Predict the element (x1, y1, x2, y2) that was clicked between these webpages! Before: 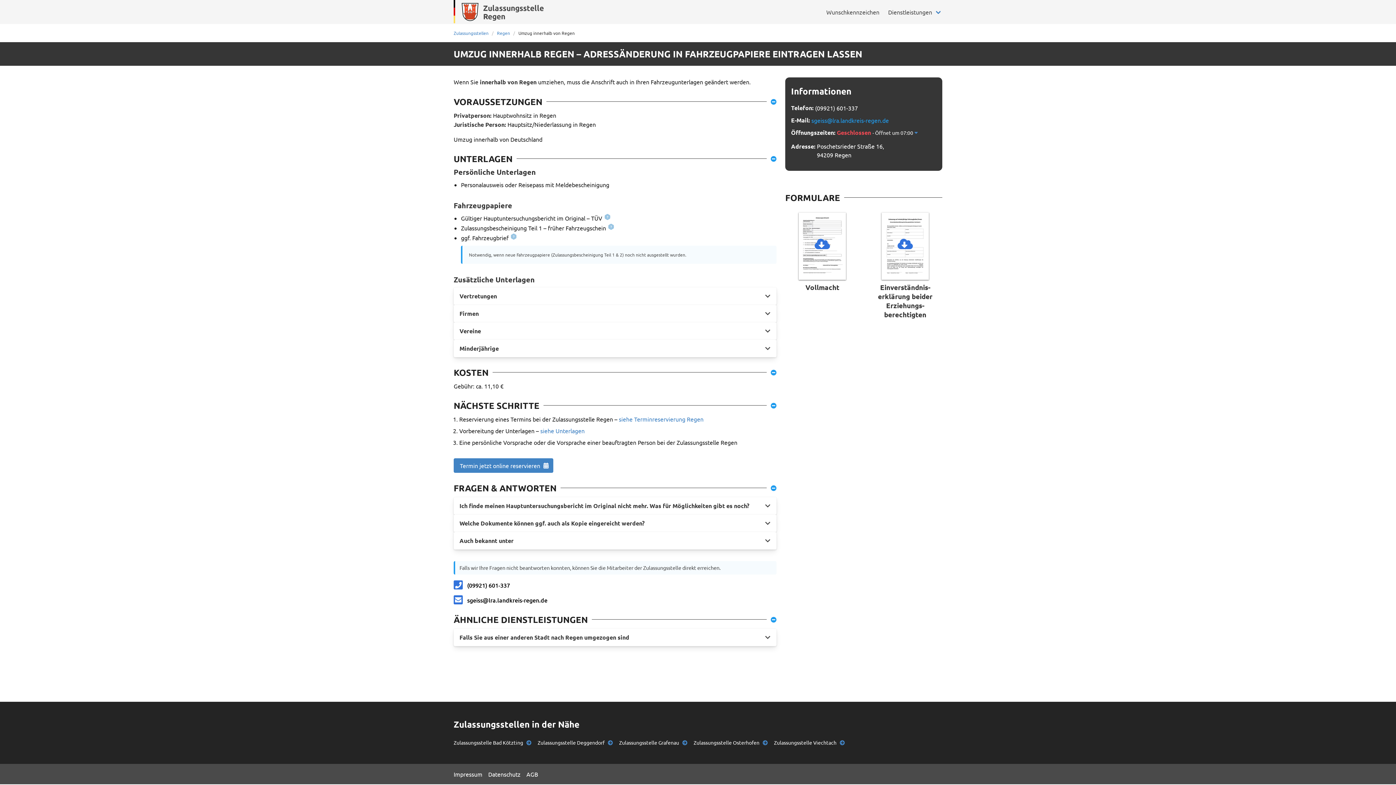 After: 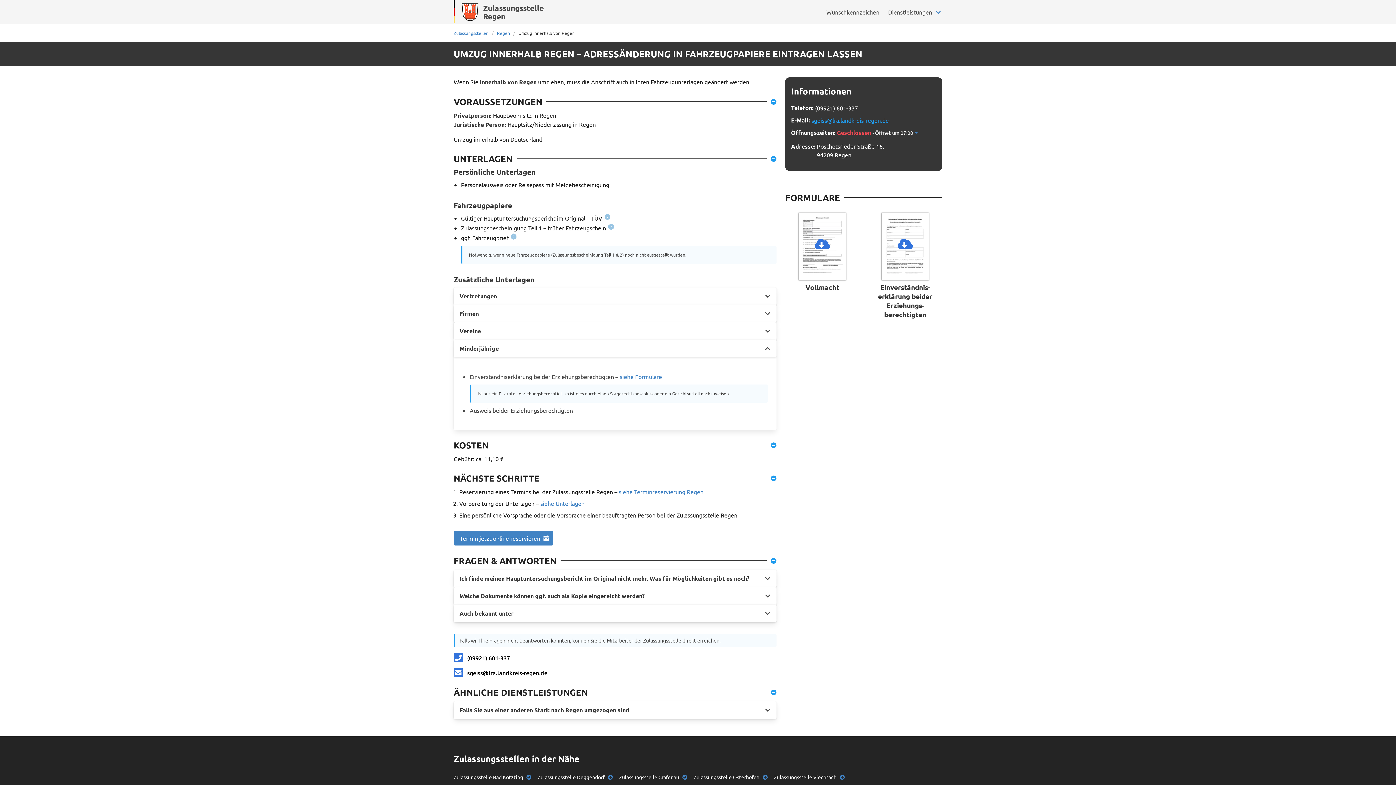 Action: label: Minderjährige bbox: (453, 340, 776, 357)